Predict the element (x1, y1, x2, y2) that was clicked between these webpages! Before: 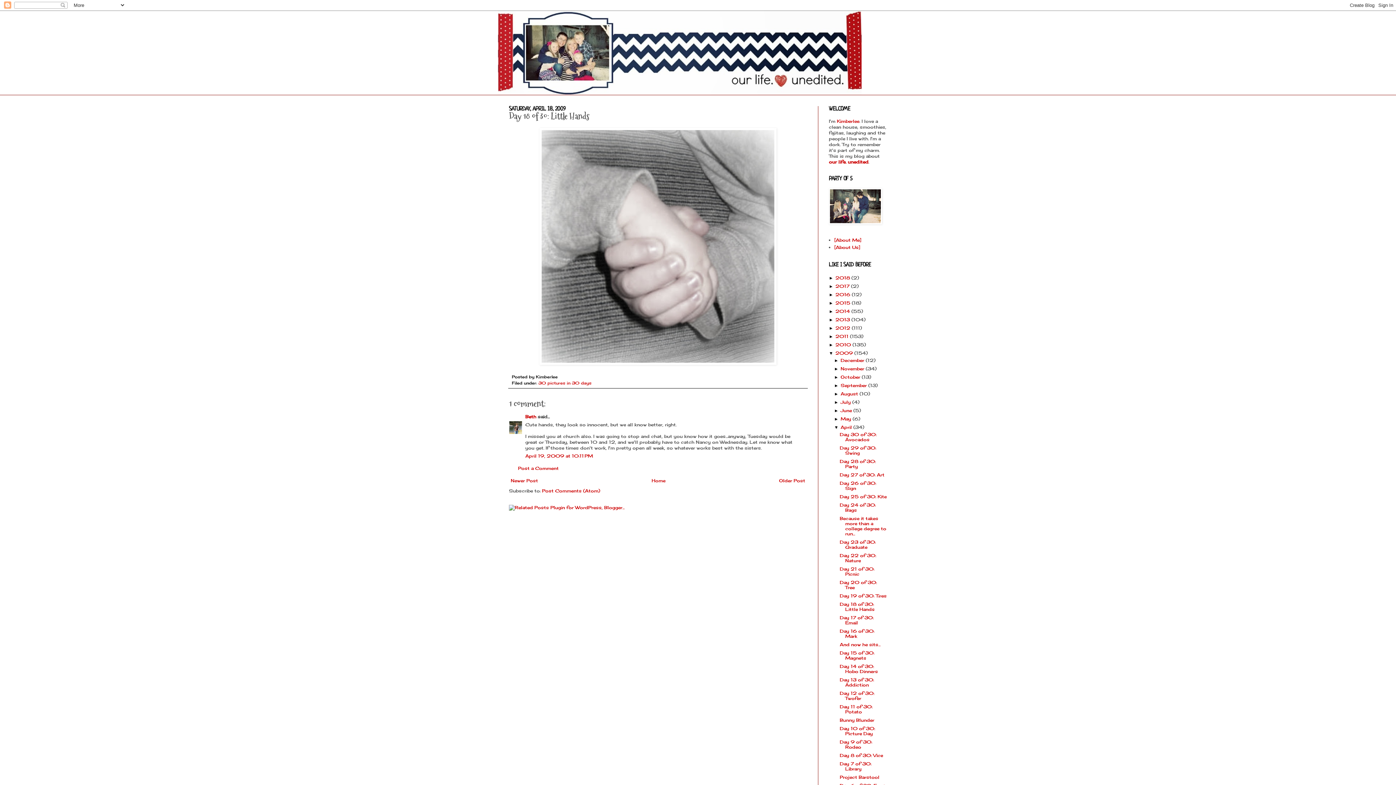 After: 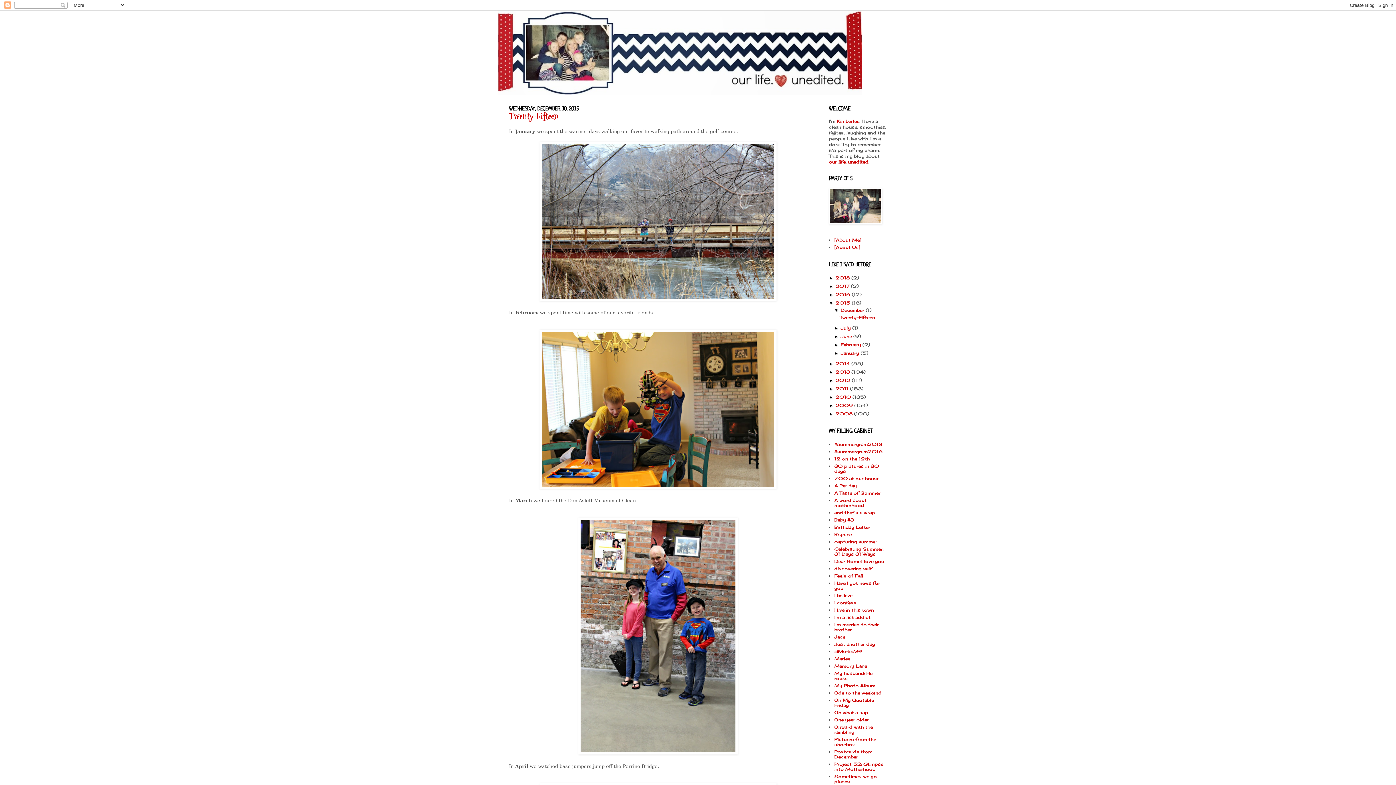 Action: label: 2015  bbox: (835, 300, 852, 305)